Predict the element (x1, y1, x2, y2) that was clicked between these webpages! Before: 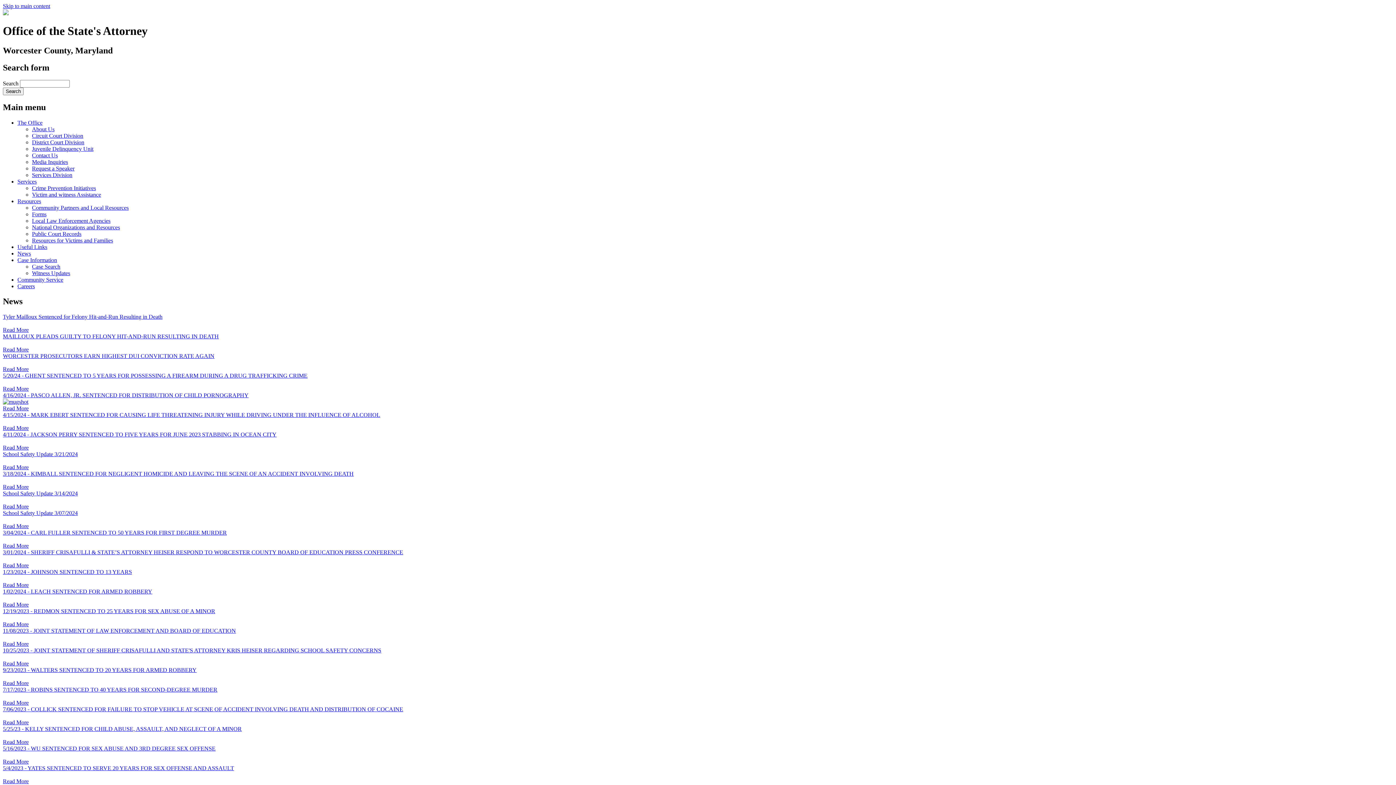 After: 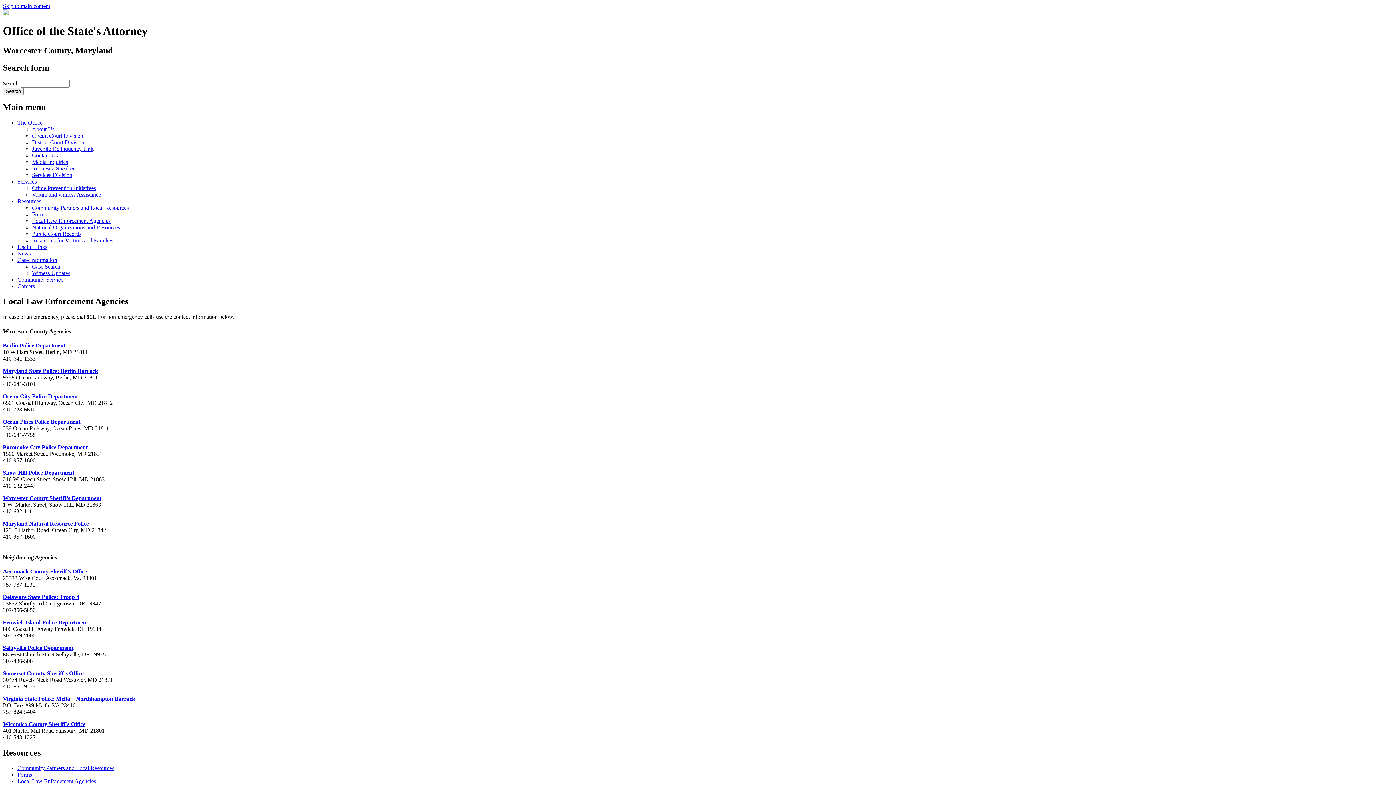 Action: bbox: (32, 217, 110, 223) label: Local Law Enforcement Agencies